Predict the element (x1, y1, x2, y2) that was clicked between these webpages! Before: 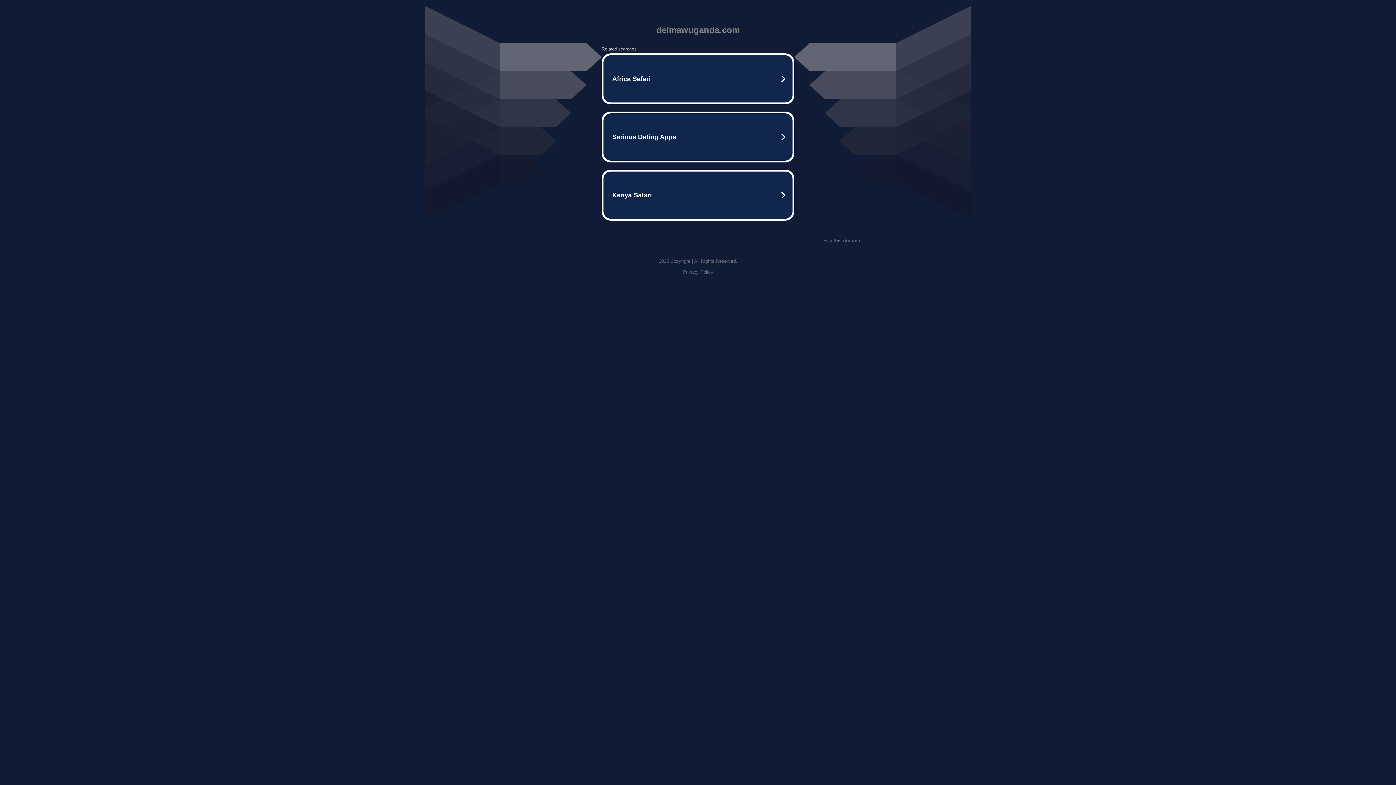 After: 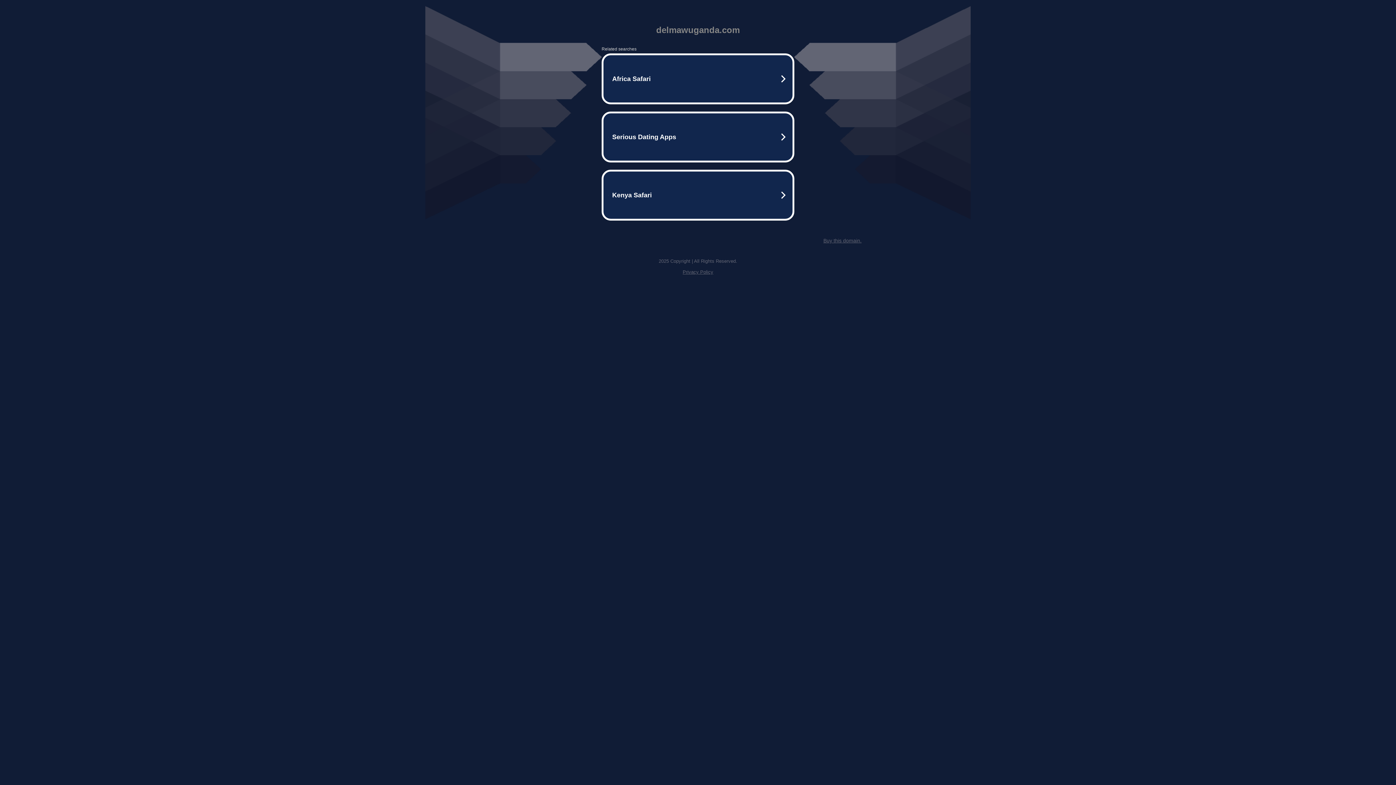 Action: label: Privacy Policy bbox: (682, 269, 713, 274)